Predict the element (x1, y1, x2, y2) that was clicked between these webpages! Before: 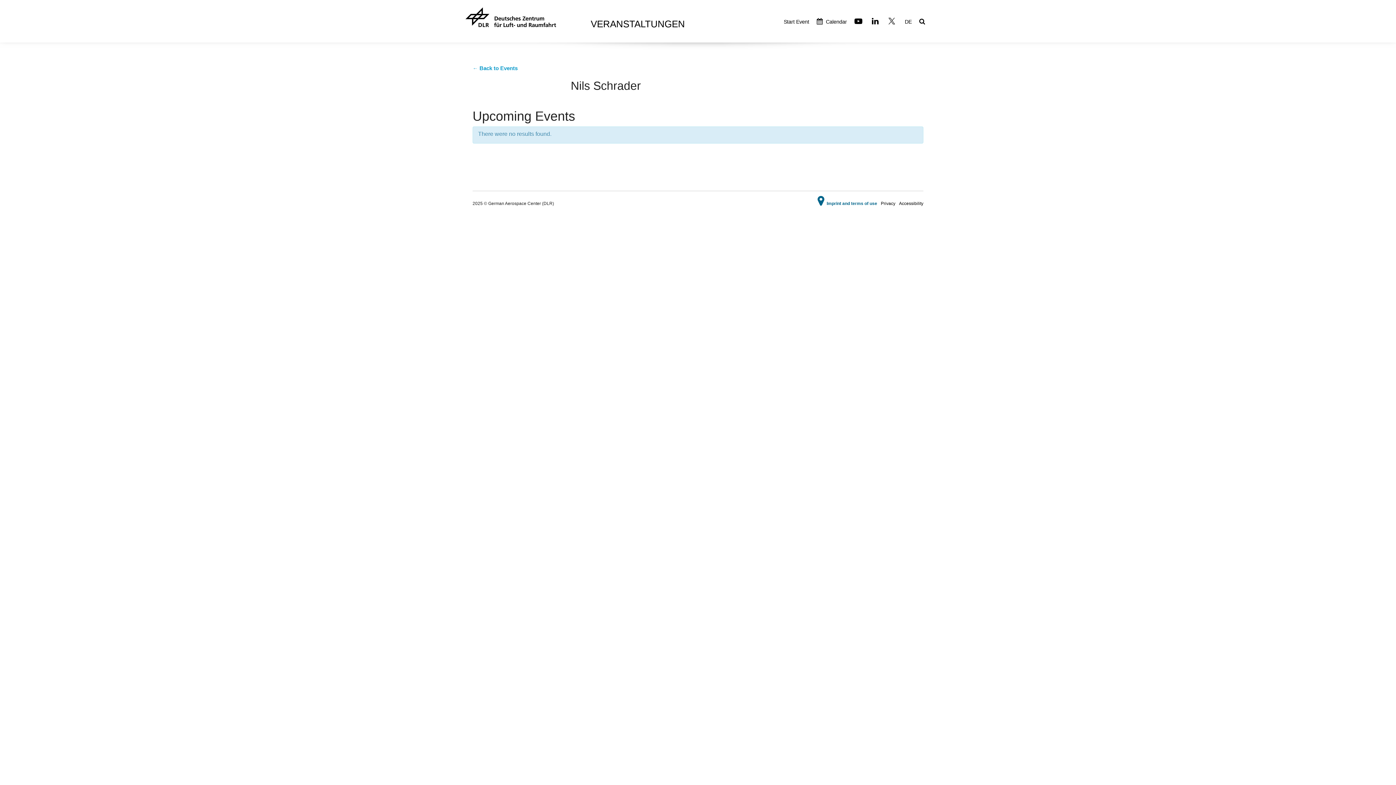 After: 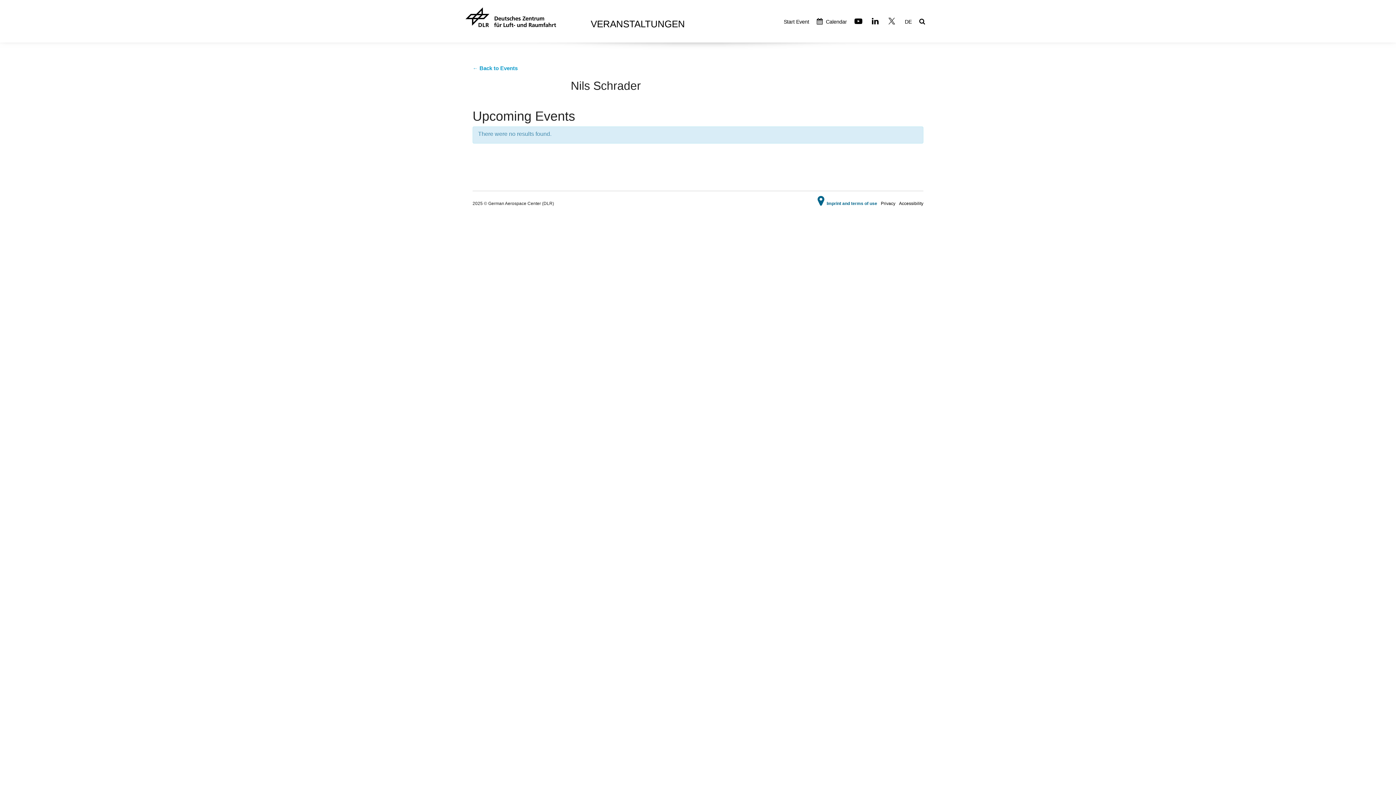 Action: bbox: (465, 7, 556, 38)